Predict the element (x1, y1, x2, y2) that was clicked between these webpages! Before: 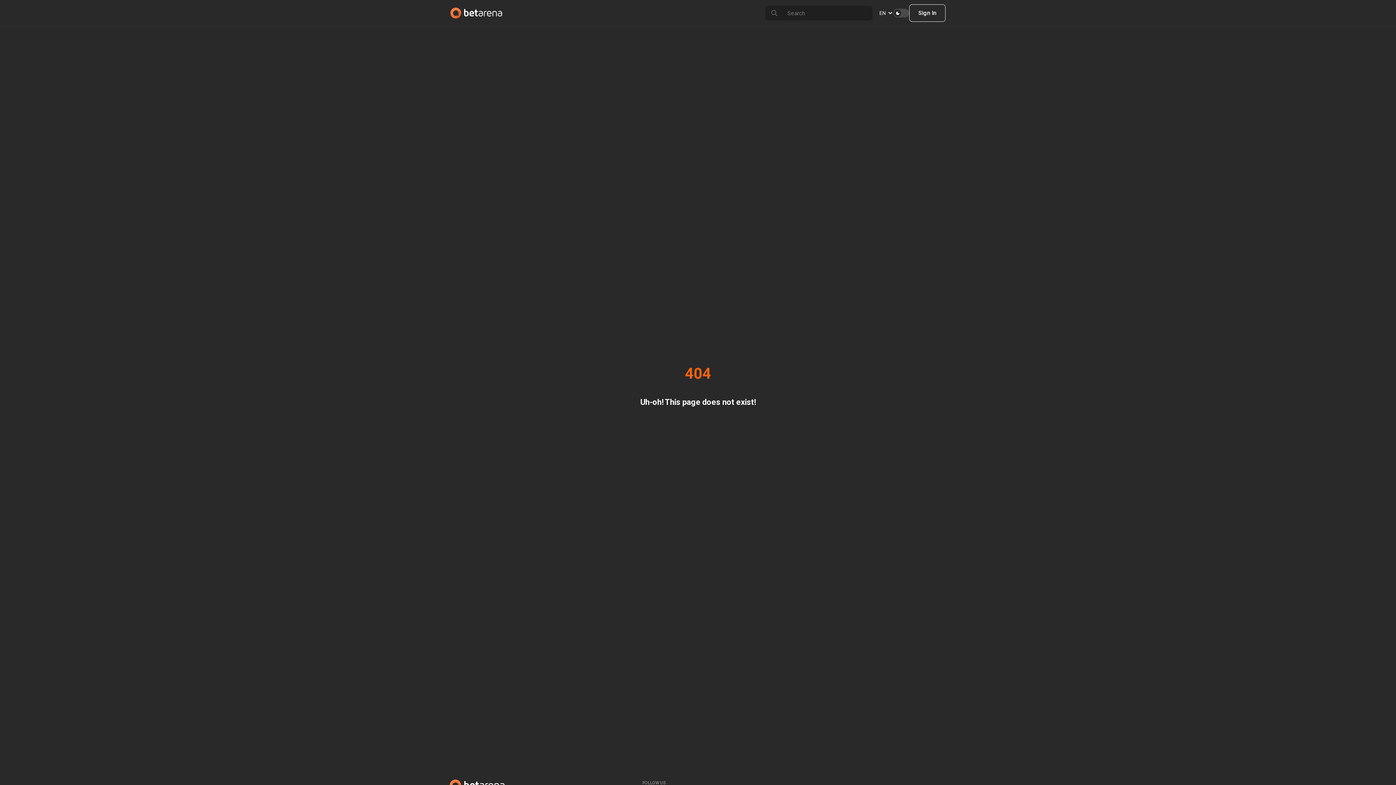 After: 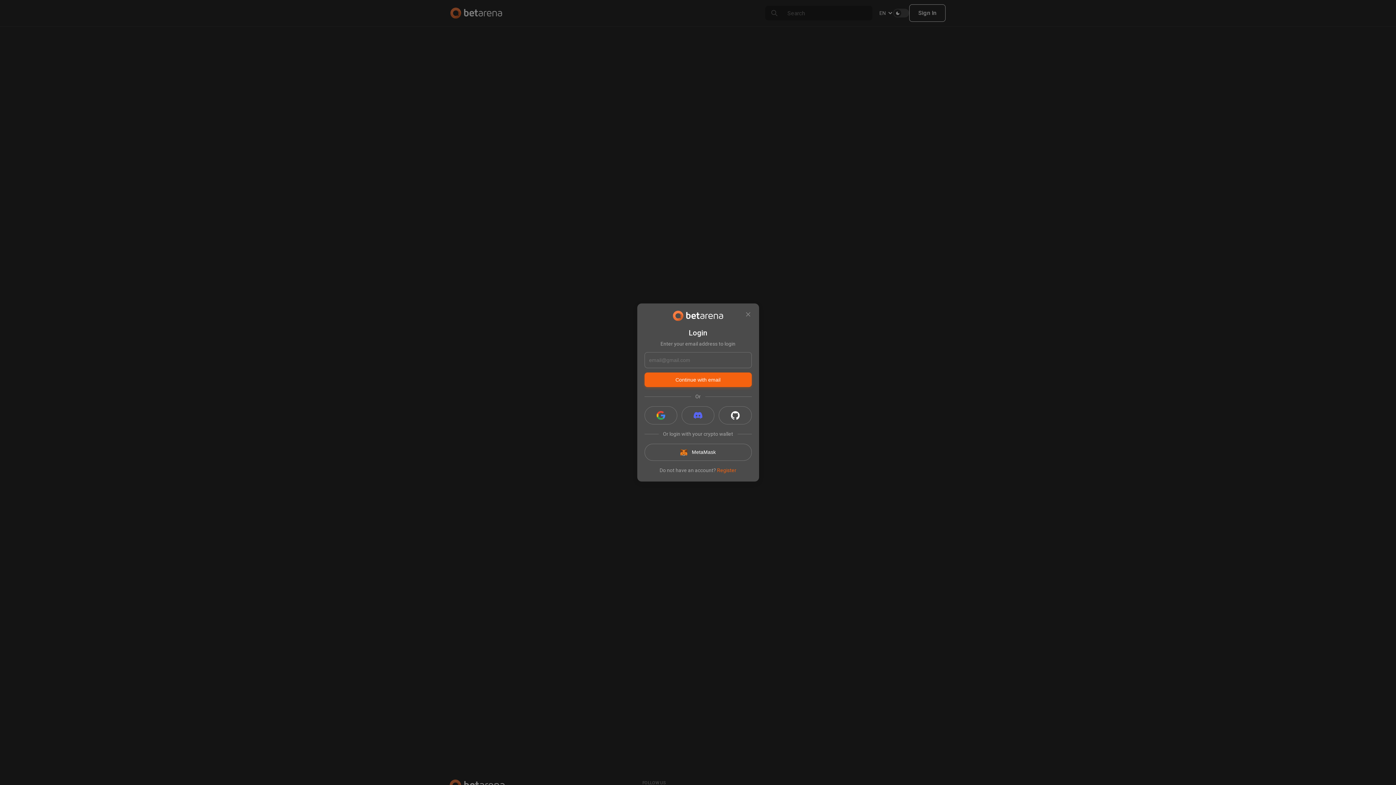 Action: label: Sign In bbox: (909, 4, 945, 21)